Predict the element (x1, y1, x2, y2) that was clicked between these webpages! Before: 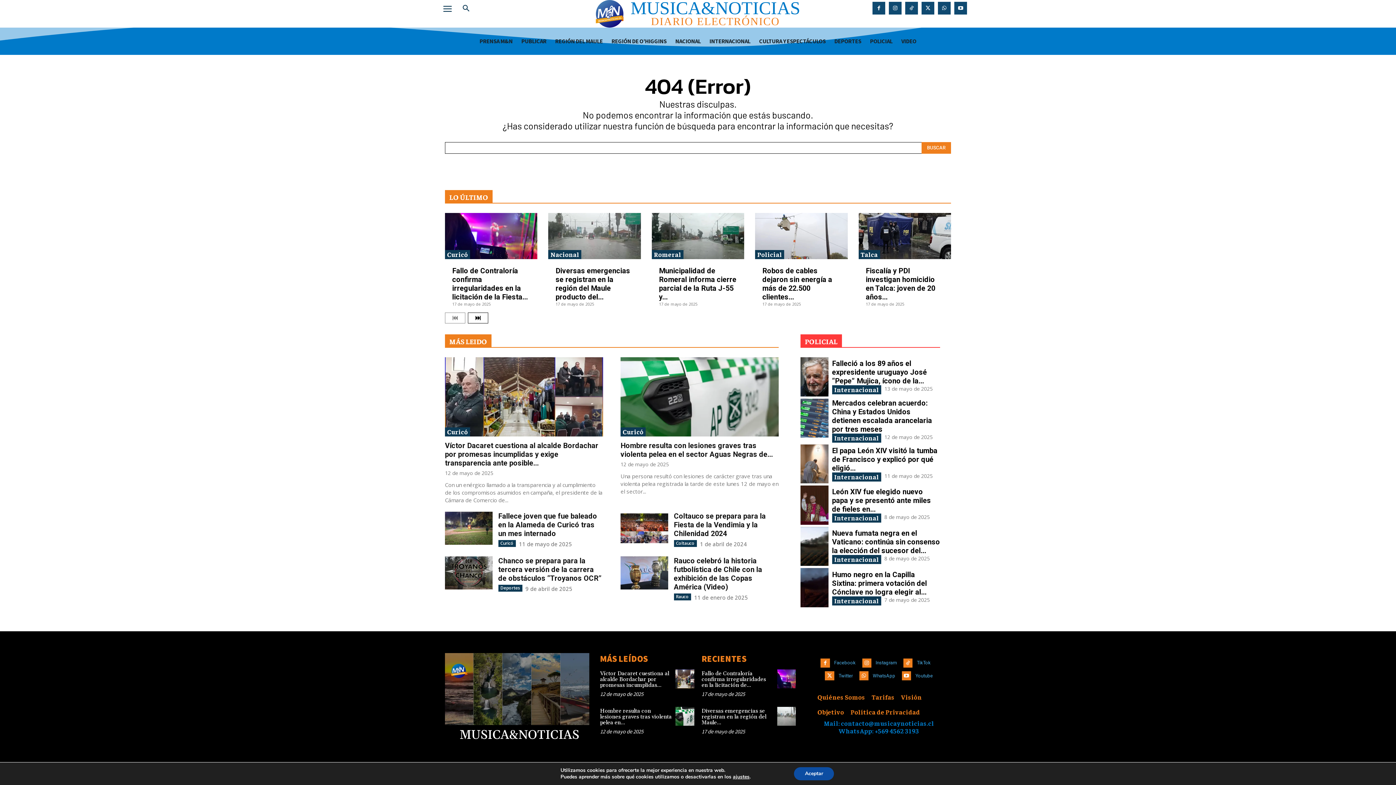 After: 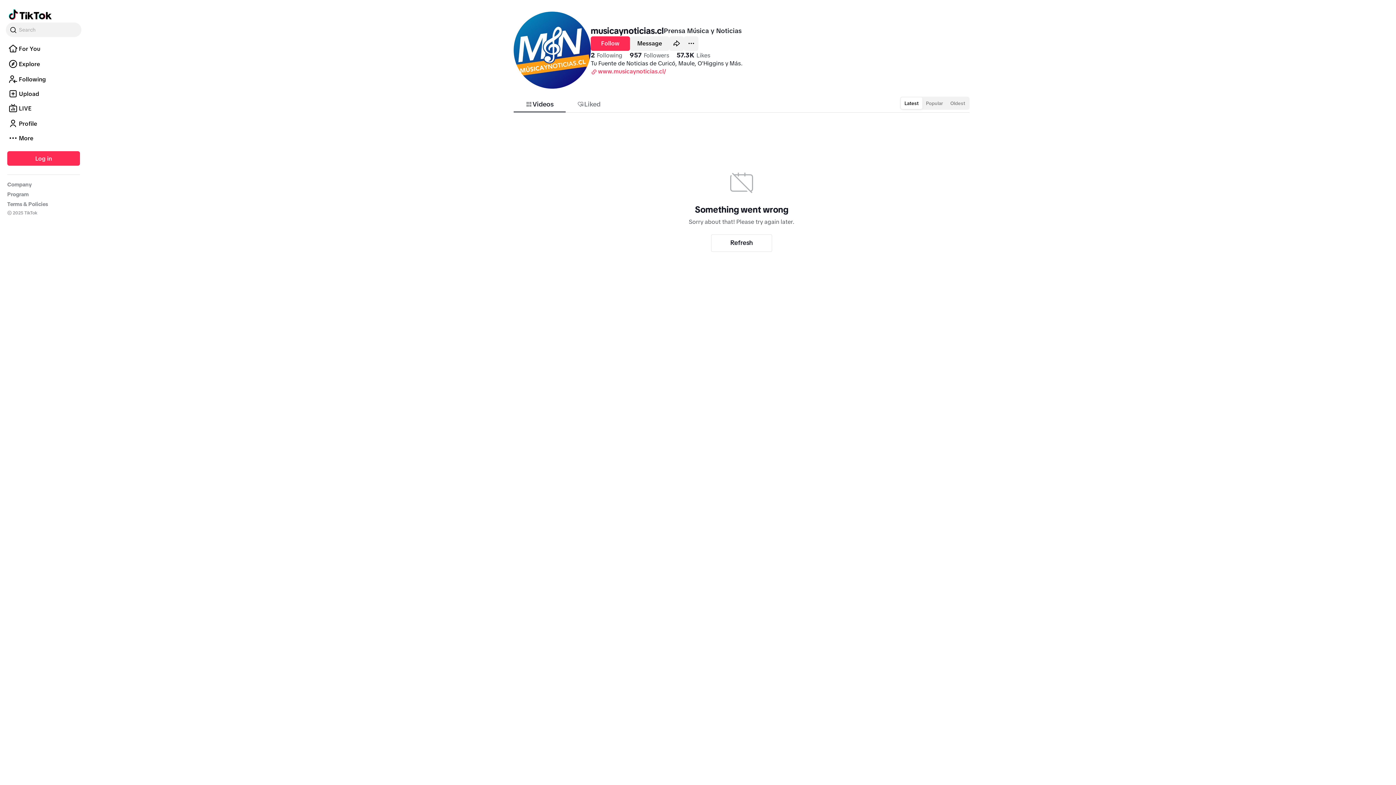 Action: bbox: (903, 658, 912, 667)